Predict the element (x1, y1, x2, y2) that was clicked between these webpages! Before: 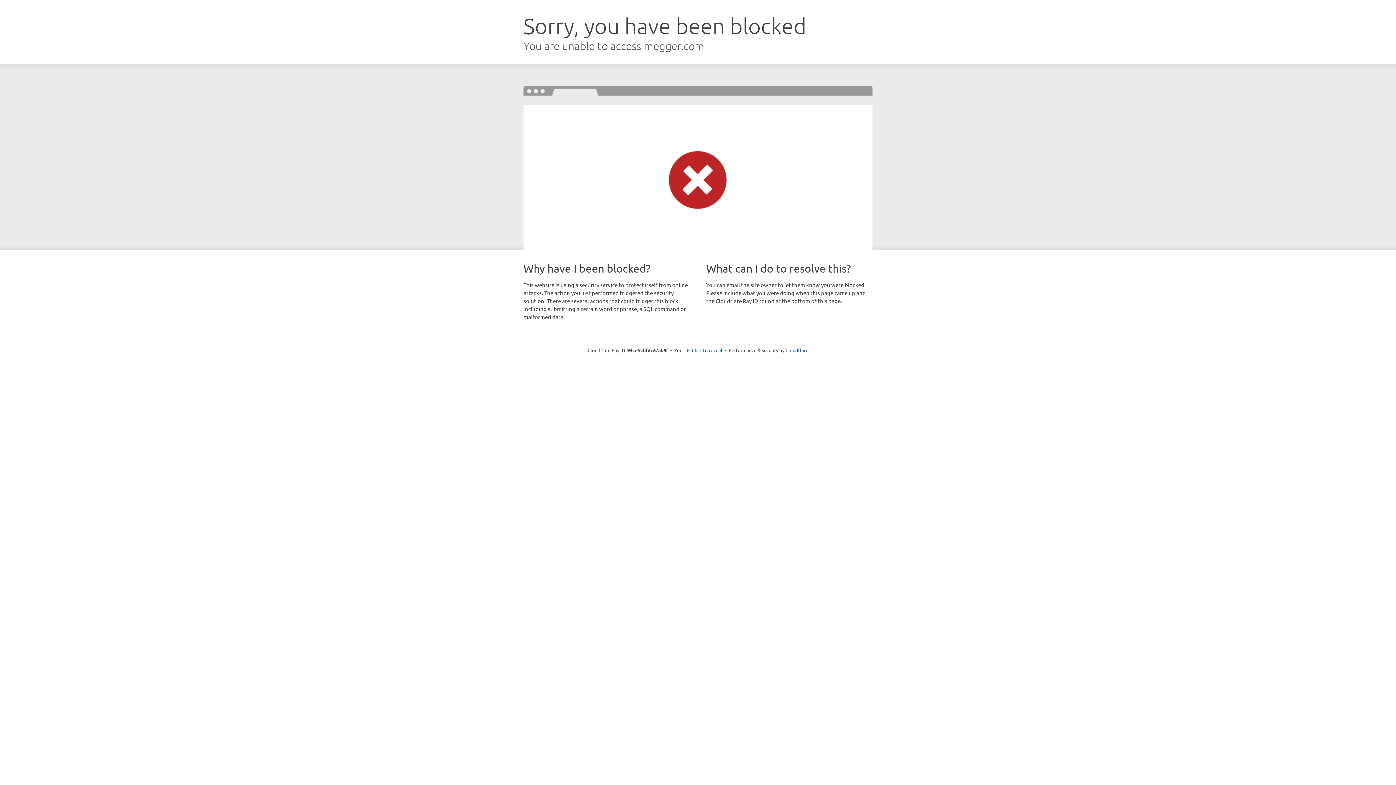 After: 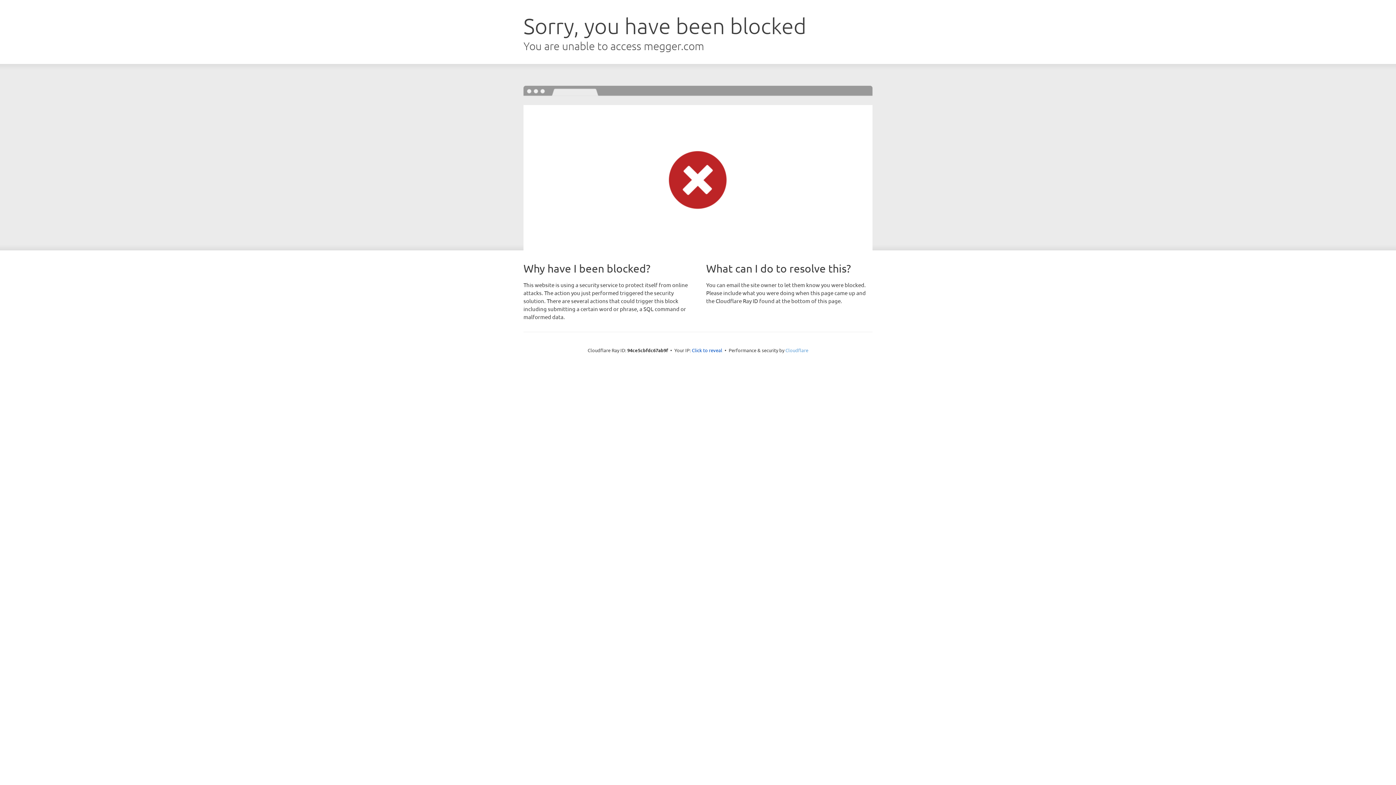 Action: label: Cloudflare bbox: (785, 347, 808, 353)